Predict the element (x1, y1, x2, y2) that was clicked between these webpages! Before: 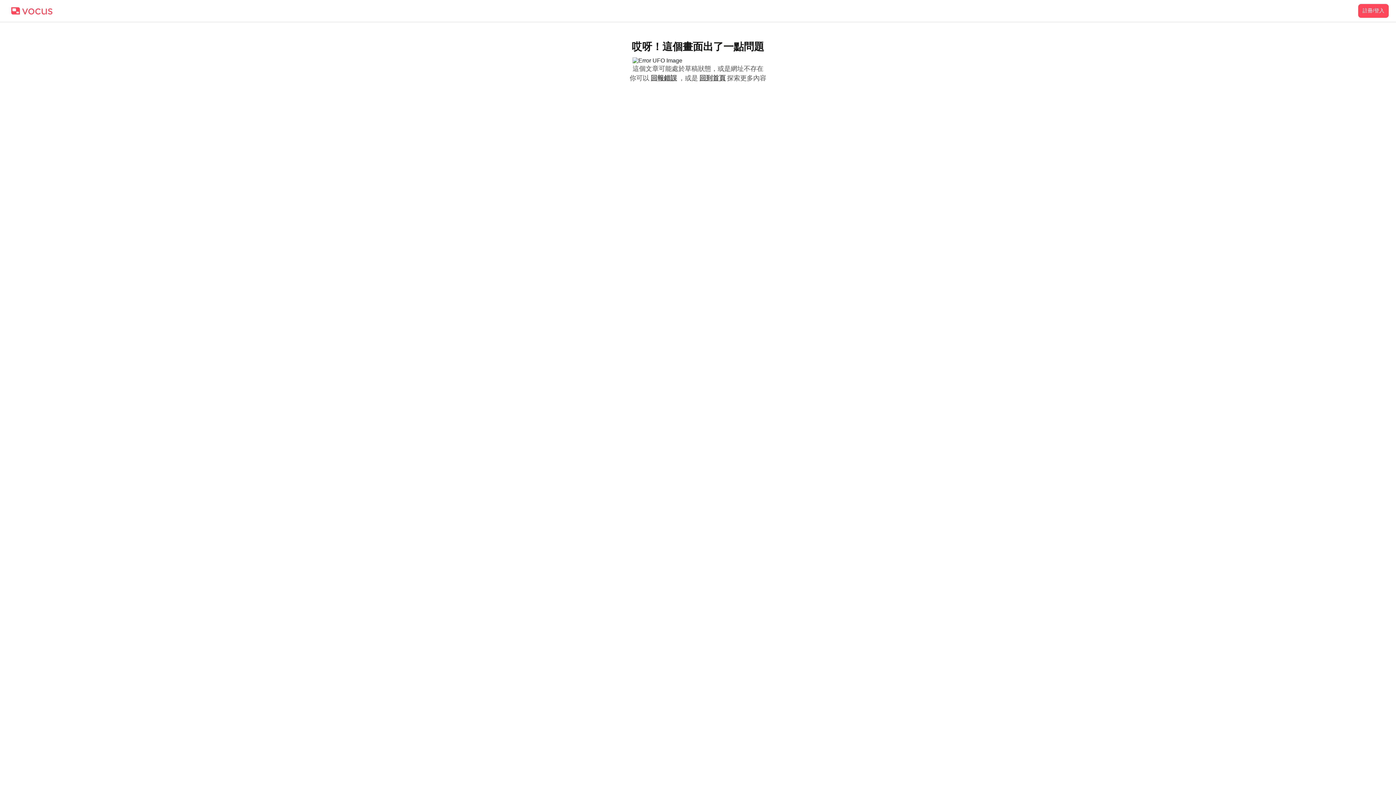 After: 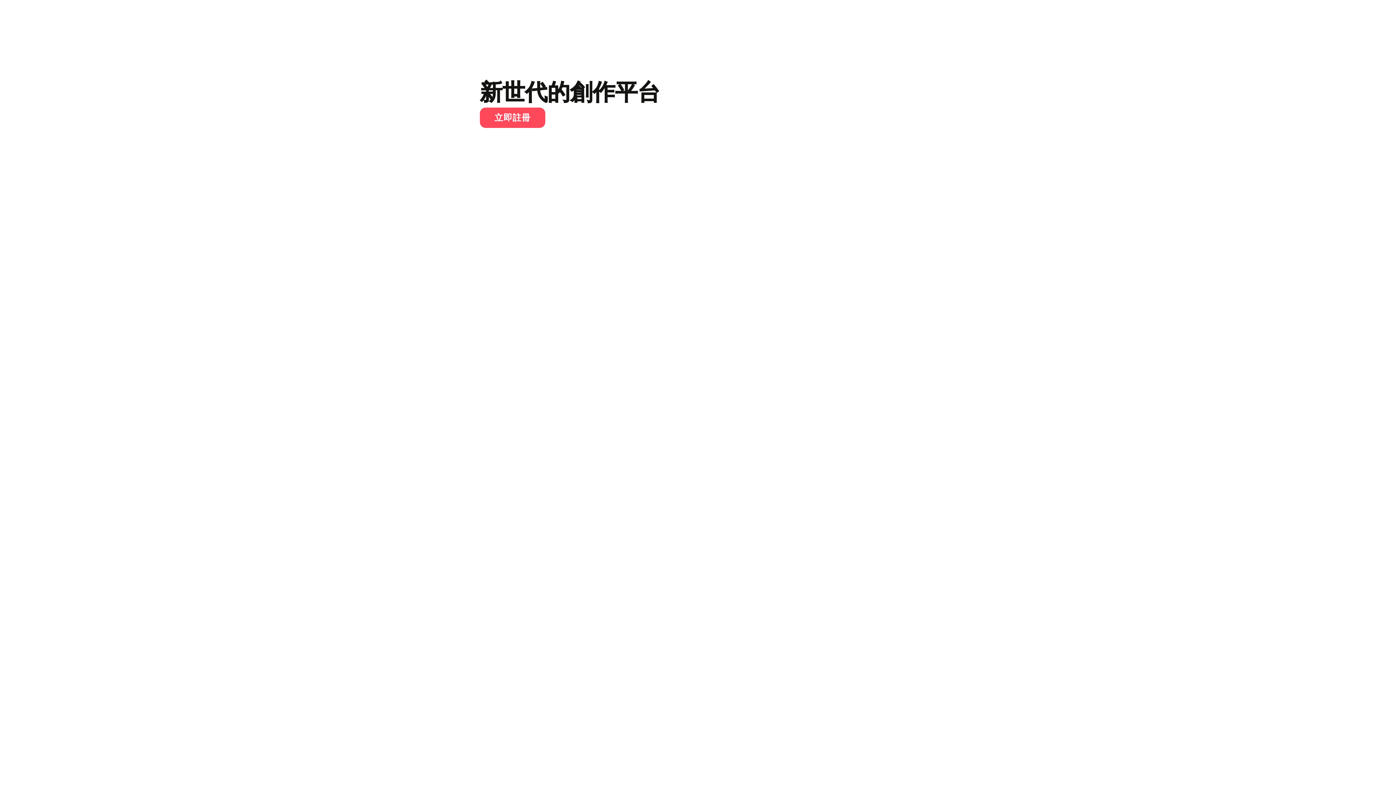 Action: label: 回到首頁 bbox: (698, 74, 727, 81)